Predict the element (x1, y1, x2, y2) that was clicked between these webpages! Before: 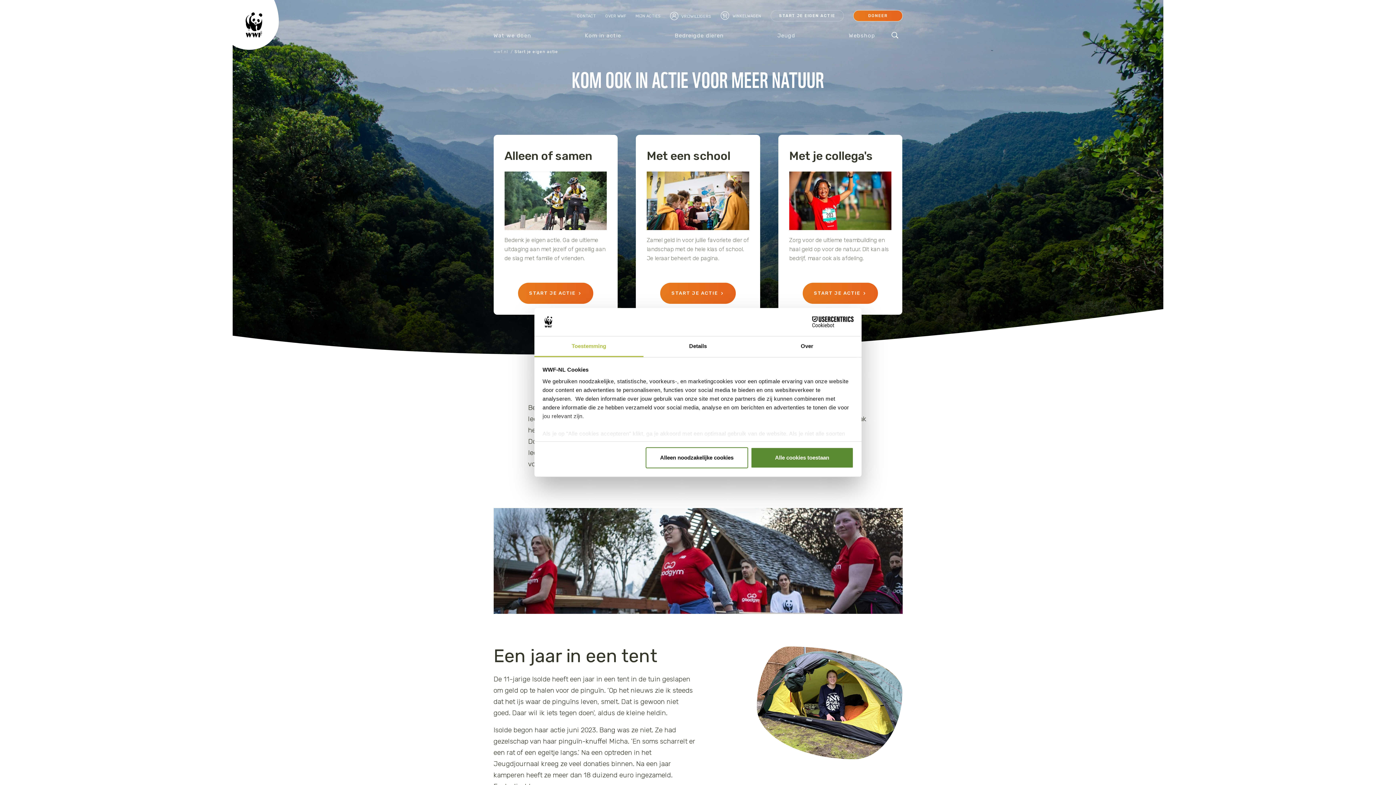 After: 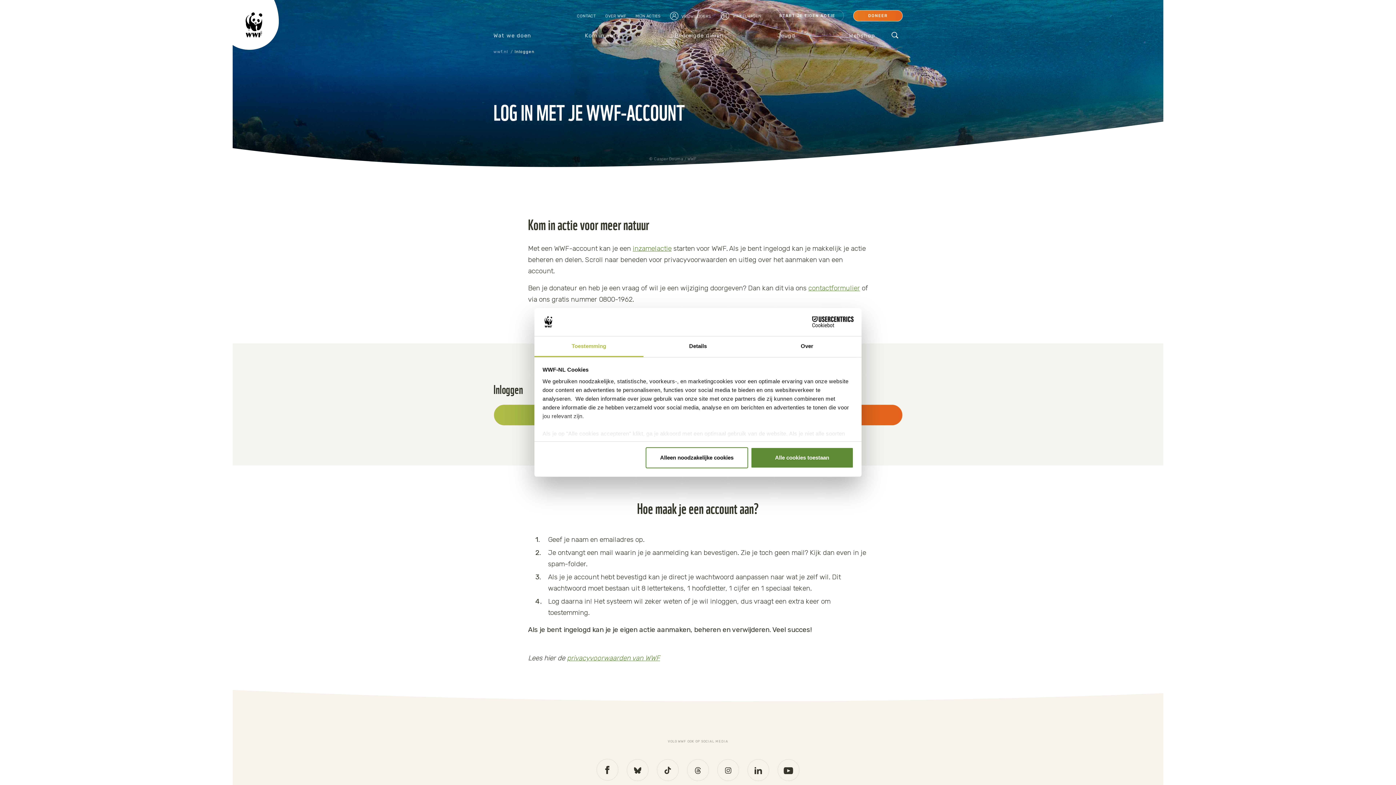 Action: bbox: (635, 11, 660, 20) label: MIJN ACTIES